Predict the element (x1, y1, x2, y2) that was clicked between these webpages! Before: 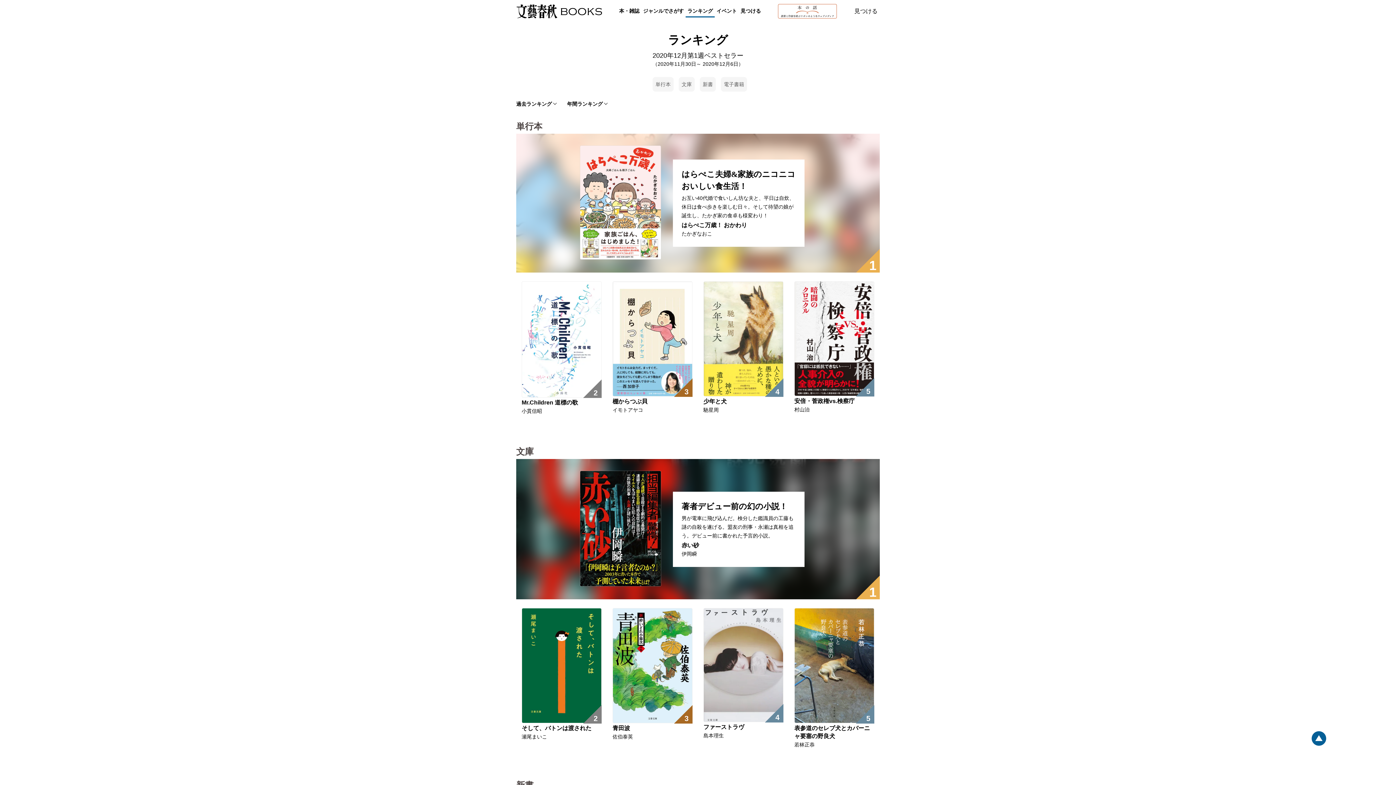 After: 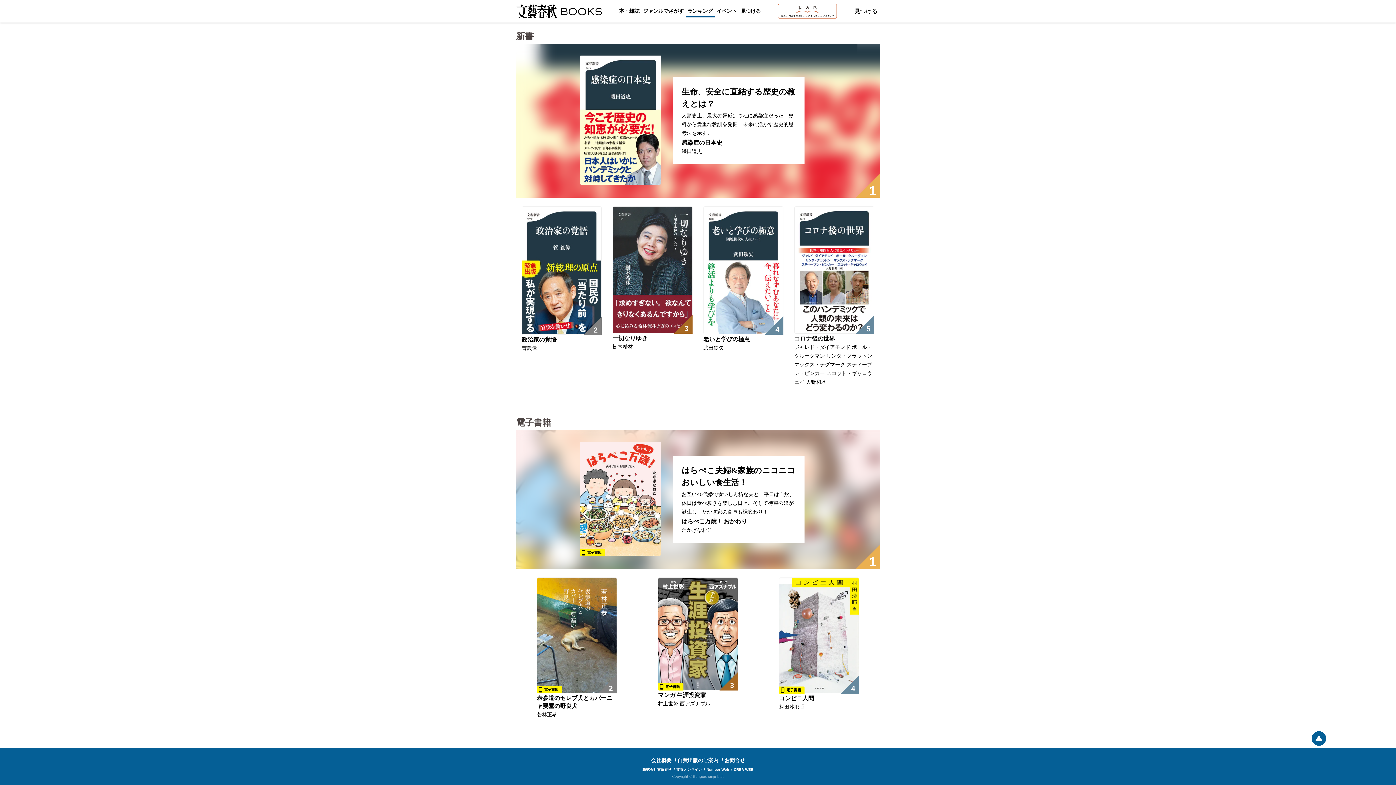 Action: label: 電子書籍 bbox: (721, 77, 747, 91)